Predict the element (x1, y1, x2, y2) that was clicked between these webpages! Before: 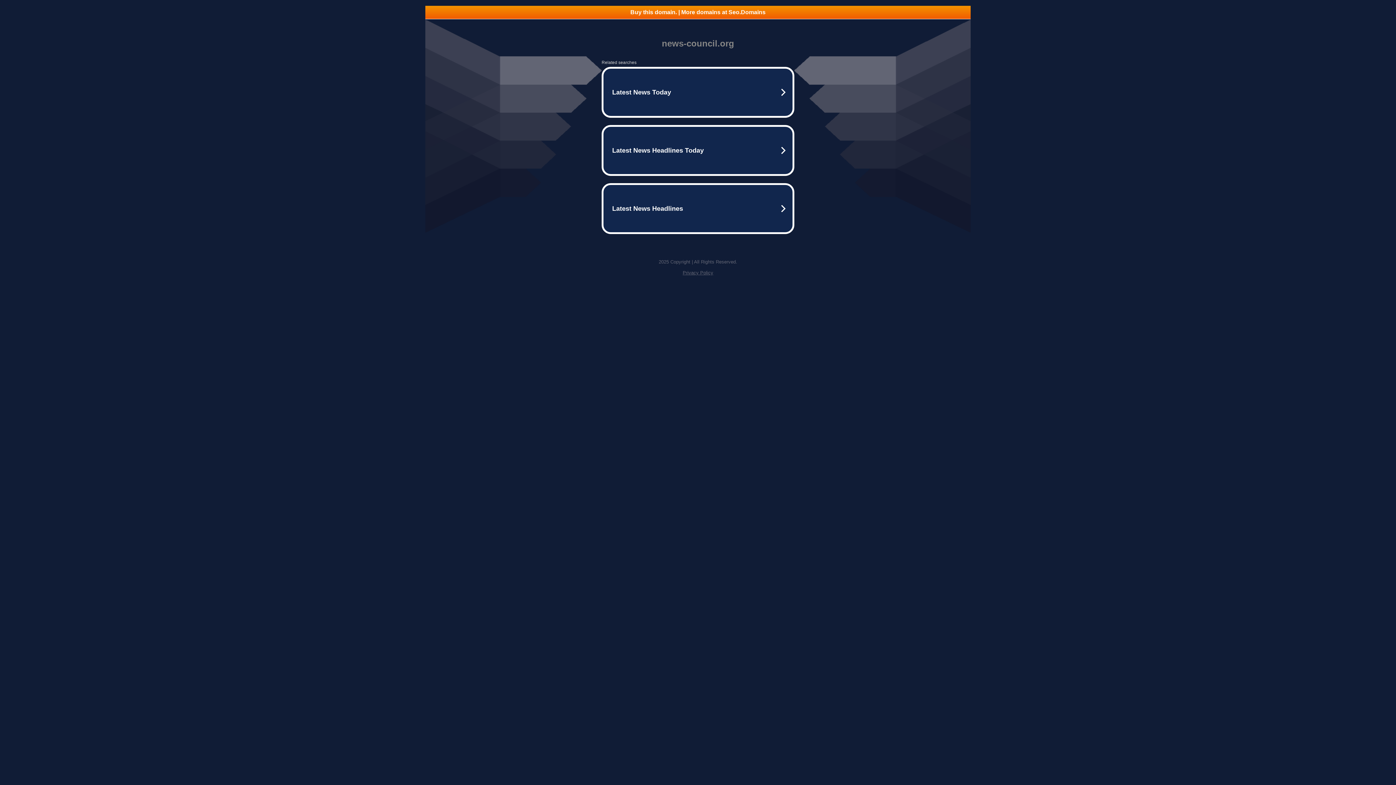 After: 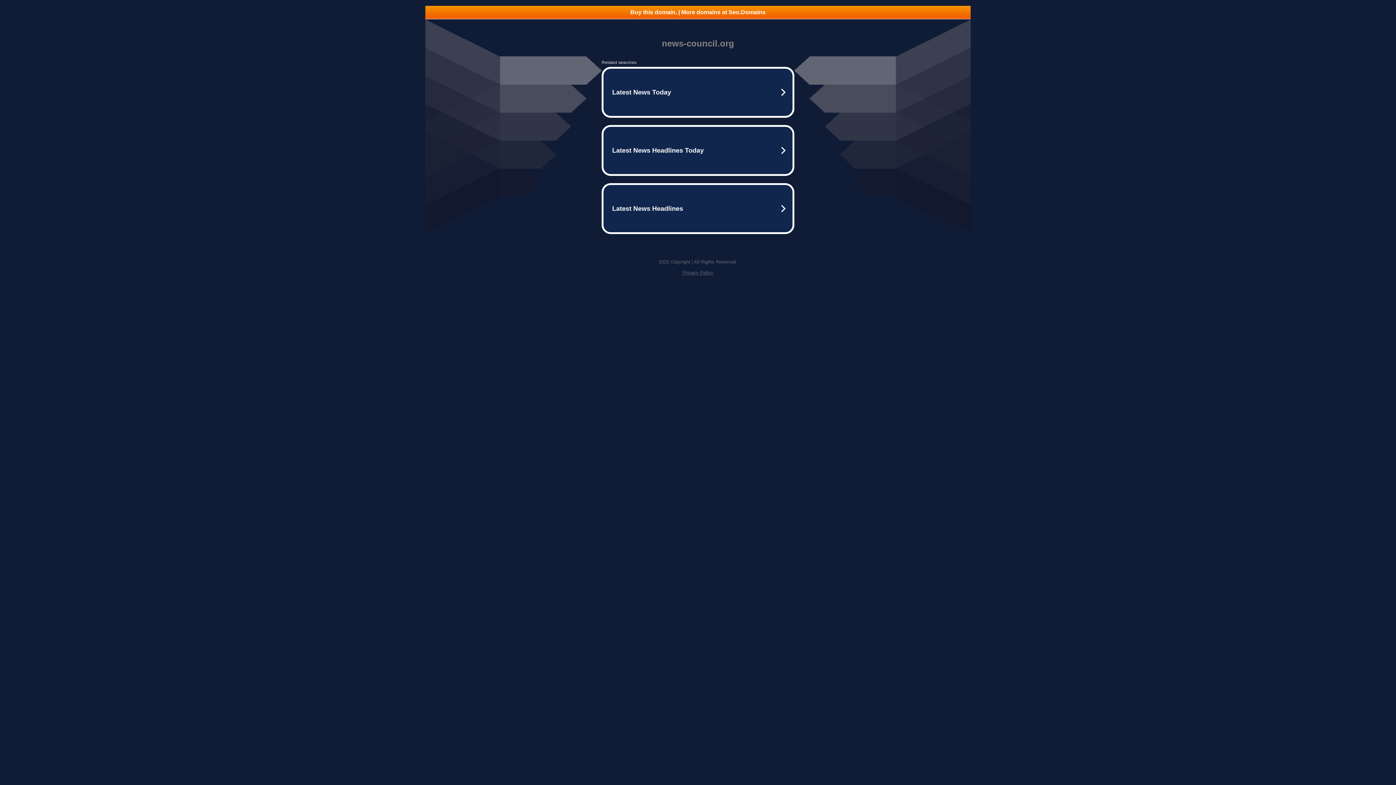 Action: label: Privacy Policy bbox: (682, 270, 713, 275)